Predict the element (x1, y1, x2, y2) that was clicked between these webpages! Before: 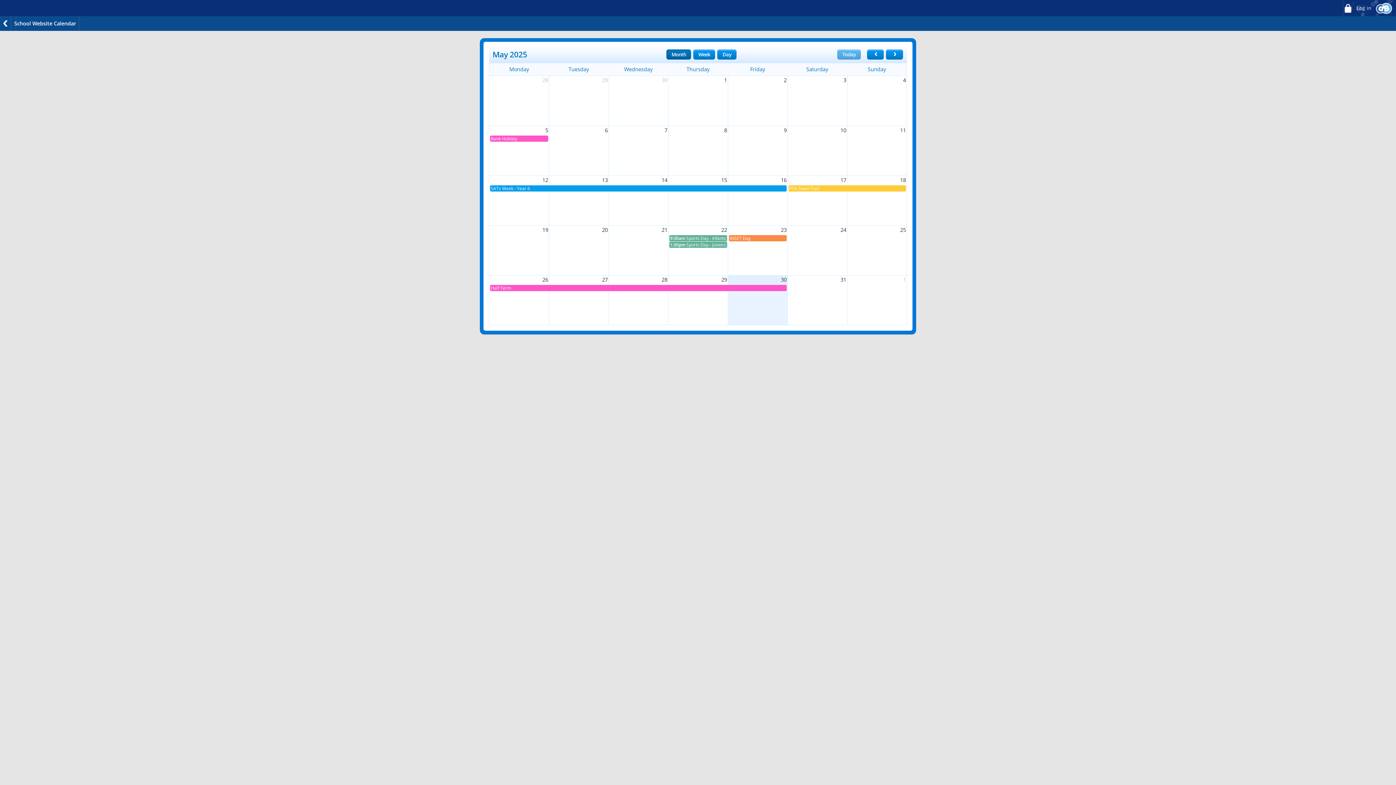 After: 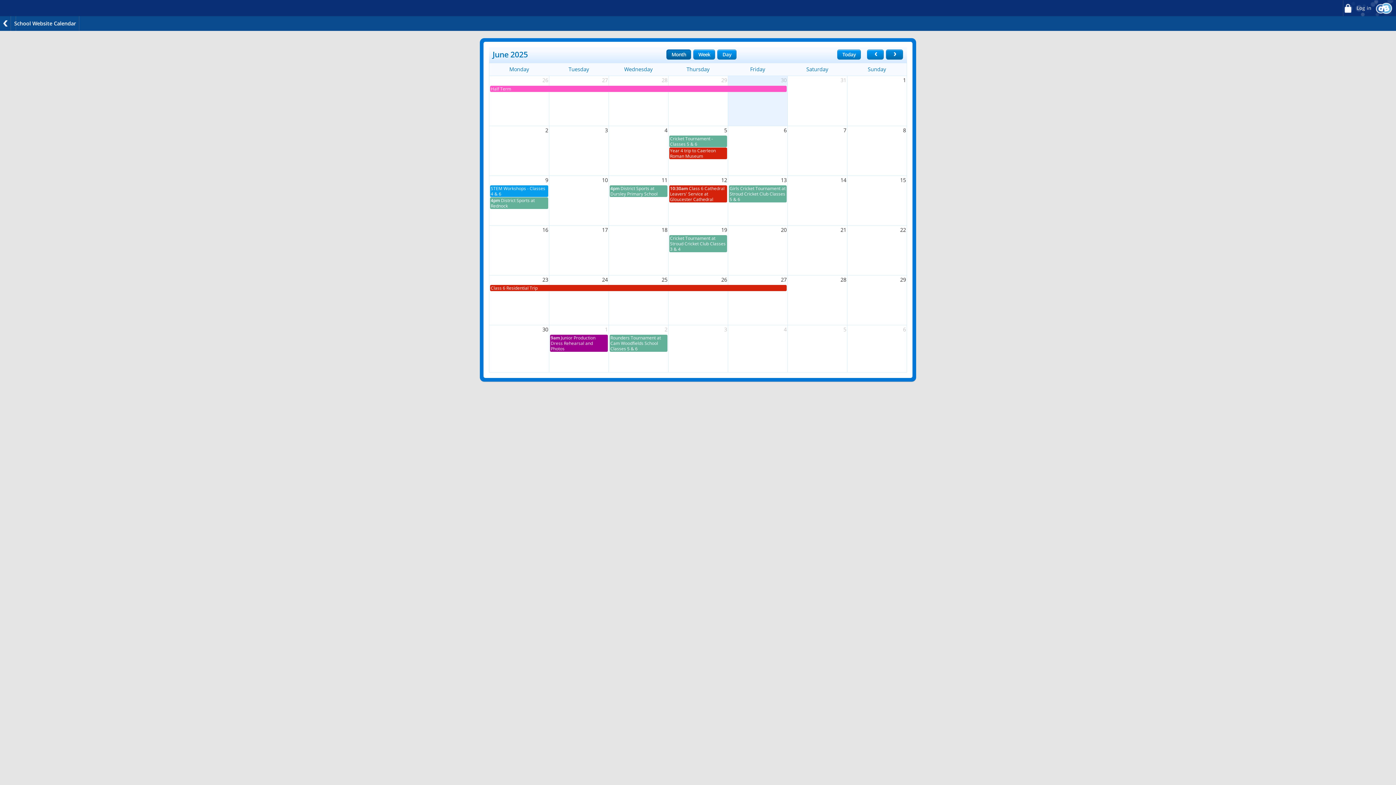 Action: bbox: (886, 49, 903, 59)